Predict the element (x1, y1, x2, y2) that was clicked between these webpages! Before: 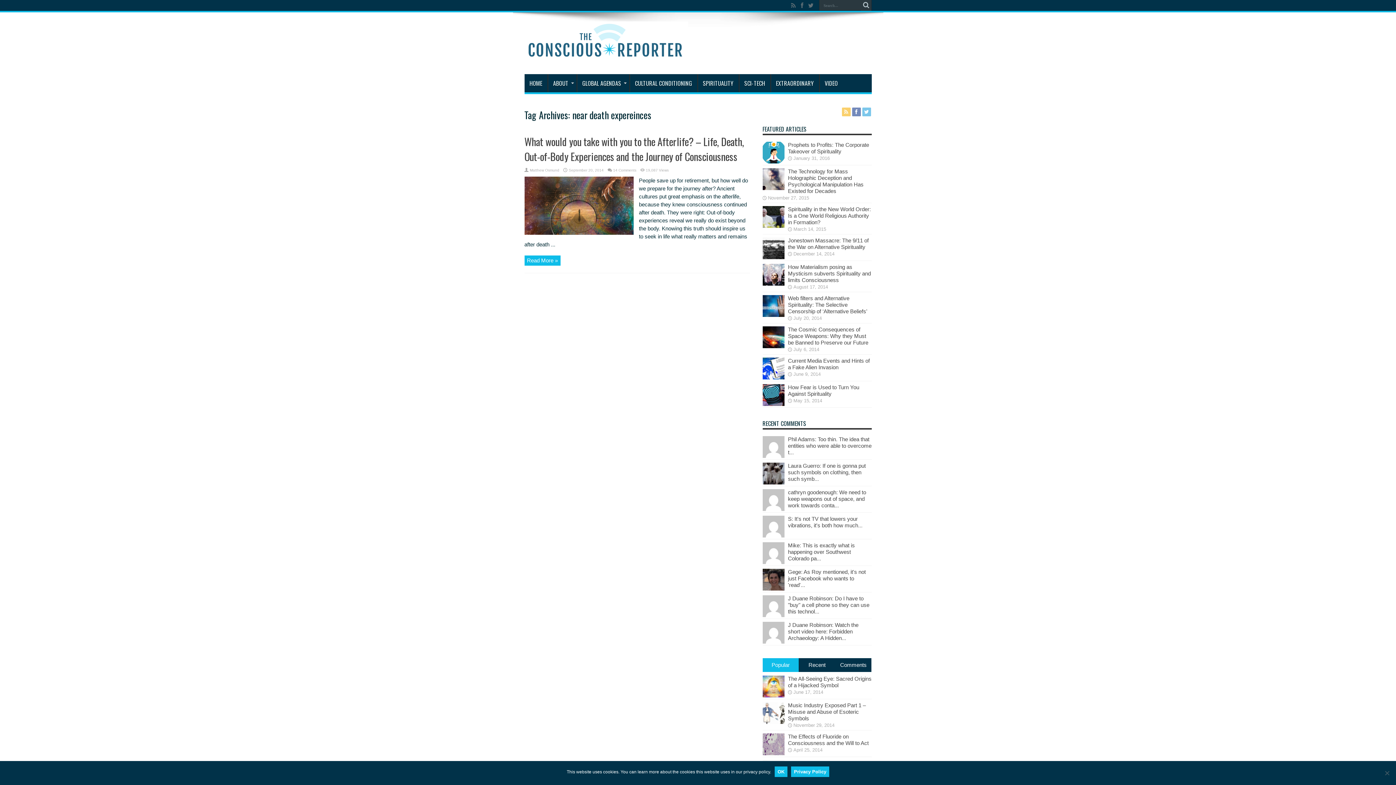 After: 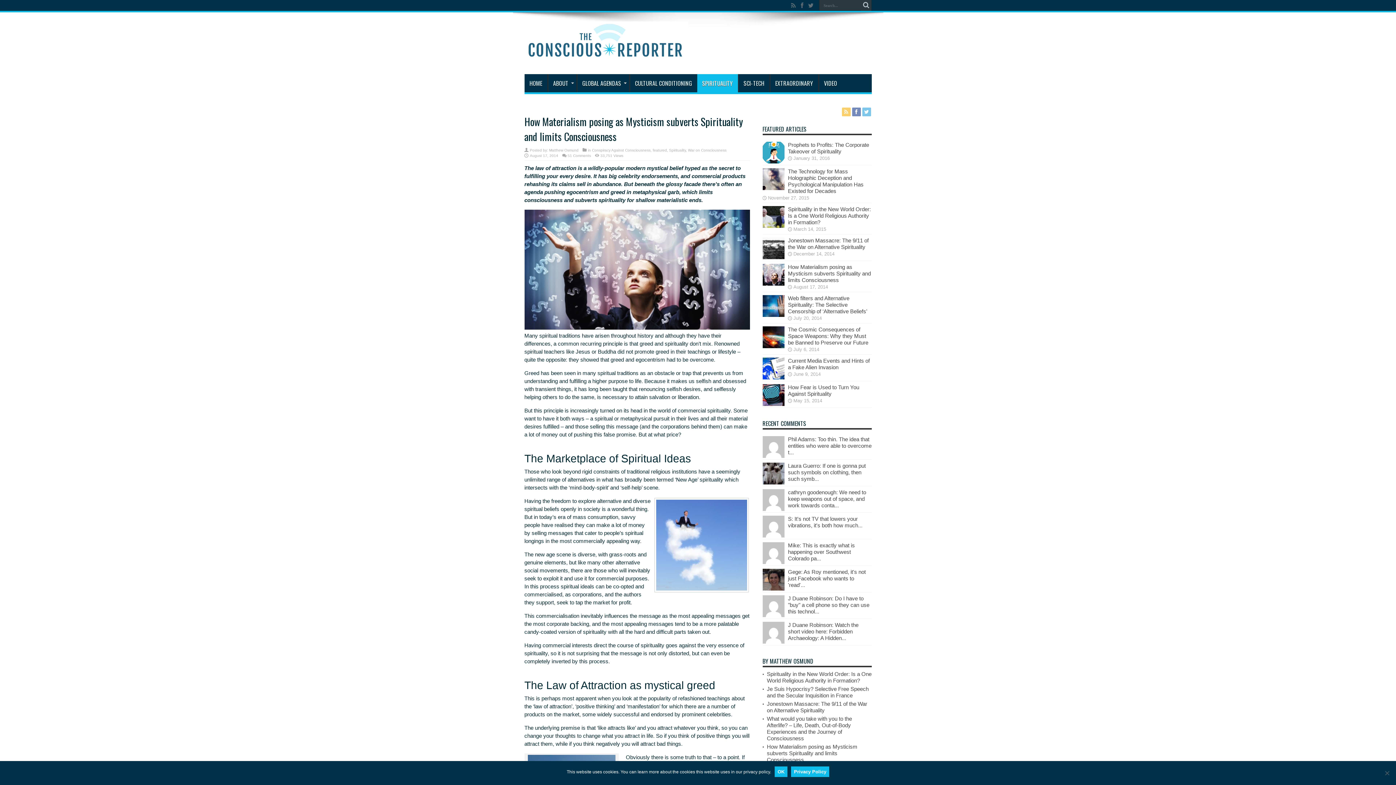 Action: bbox: (788, 264, 871, 283) label: How Materialism posing as Mysticism subverts Spirituality and limits Consciousness